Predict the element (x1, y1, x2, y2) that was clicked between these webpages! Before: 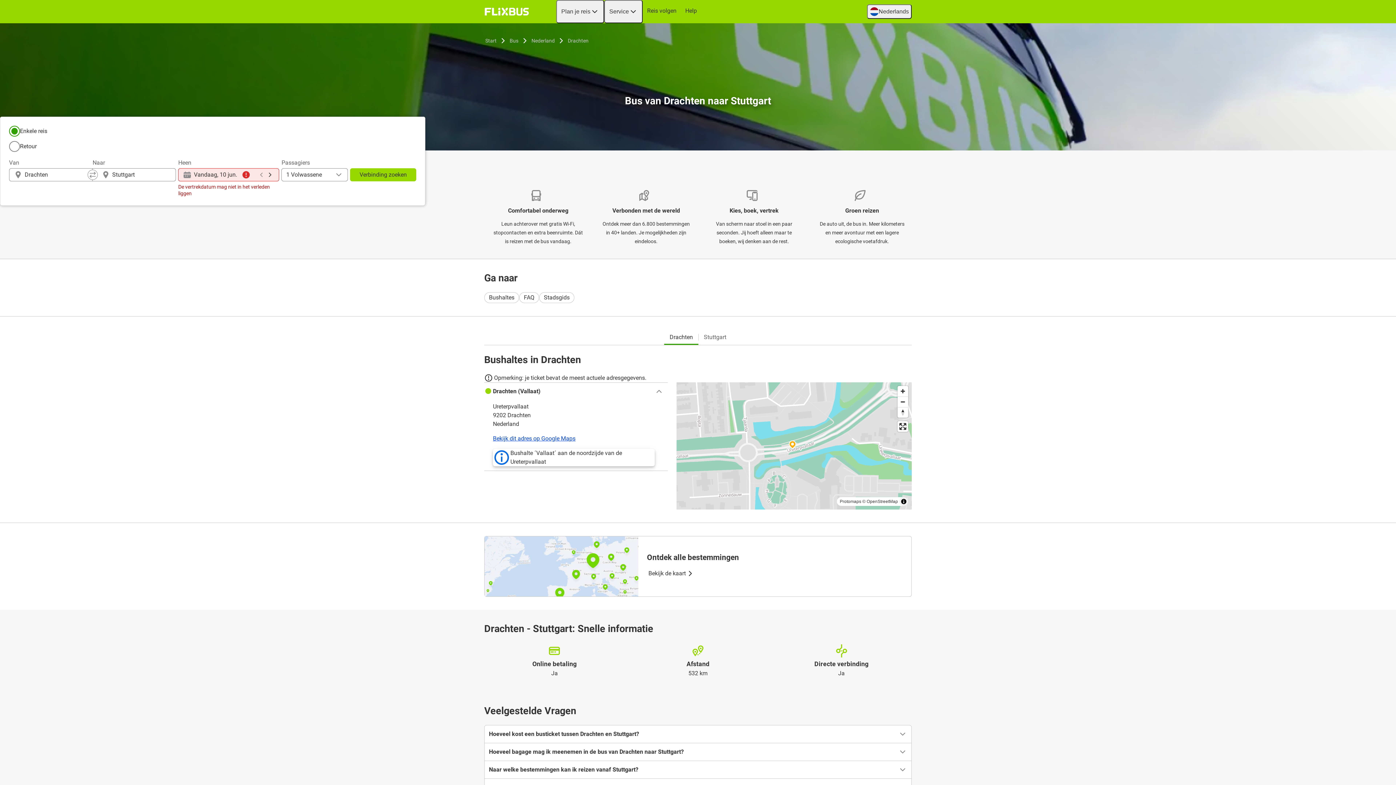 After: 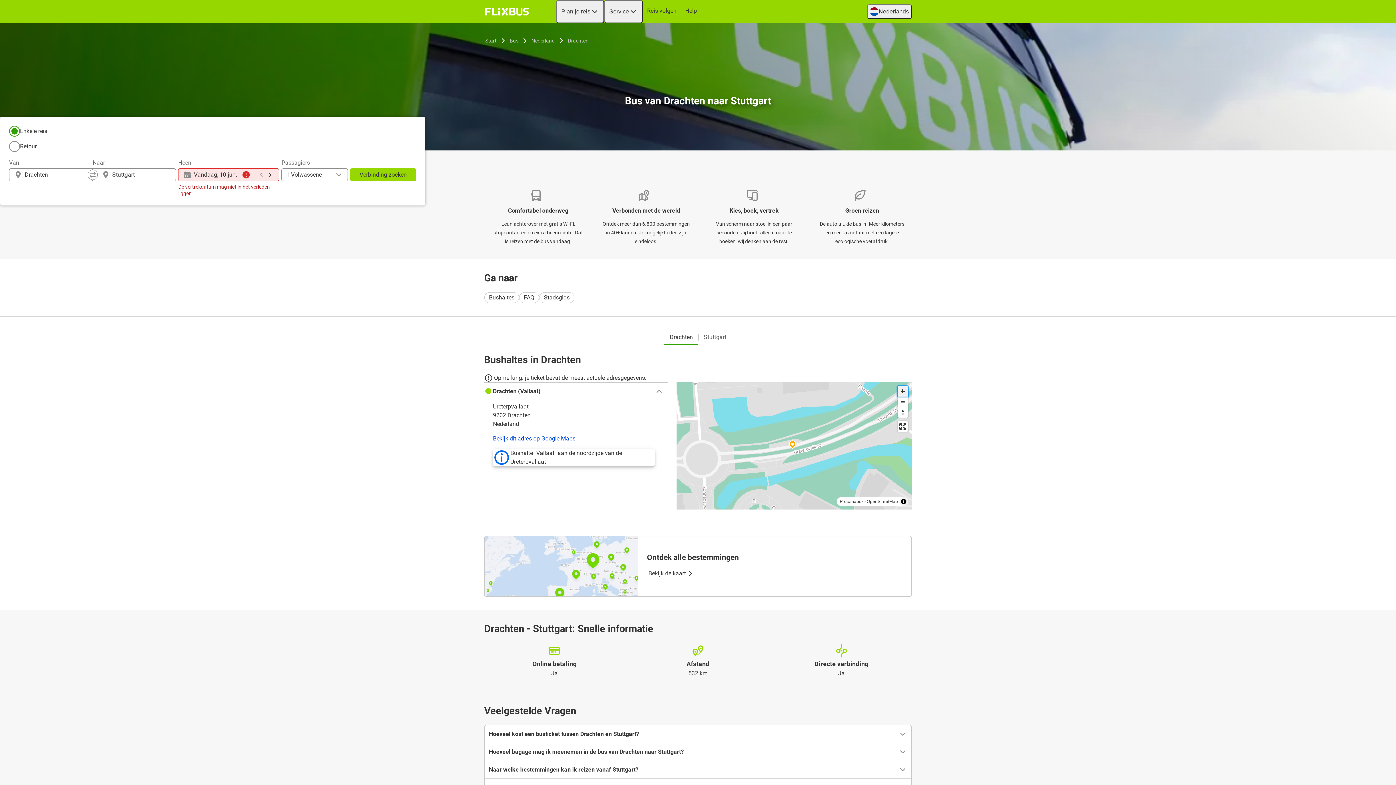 Action: label: Zoom in bbox: (897, 386, 908, 396)